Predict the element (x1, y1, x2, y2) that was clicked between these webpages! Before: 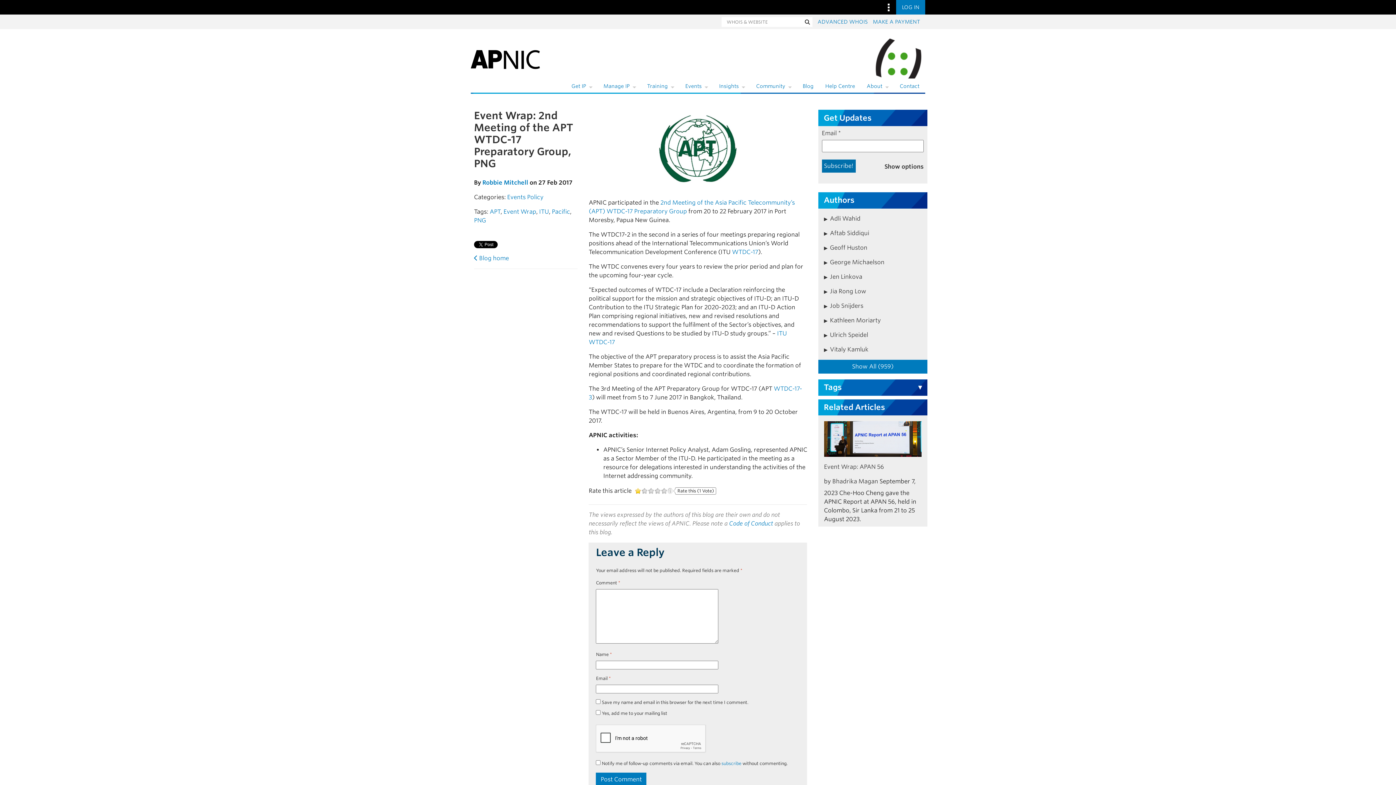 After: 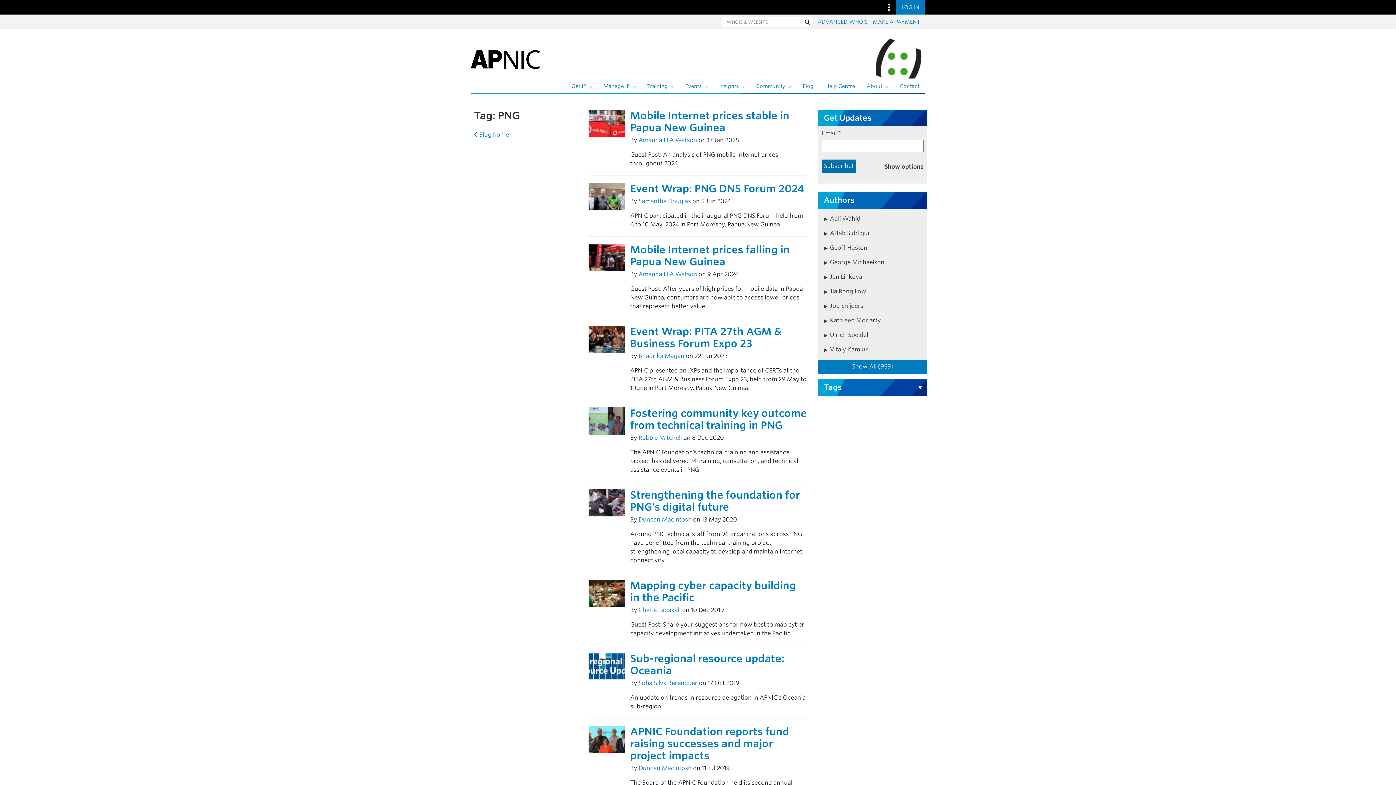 Action: label: PNG bbox: (474, 217, 486, 224)